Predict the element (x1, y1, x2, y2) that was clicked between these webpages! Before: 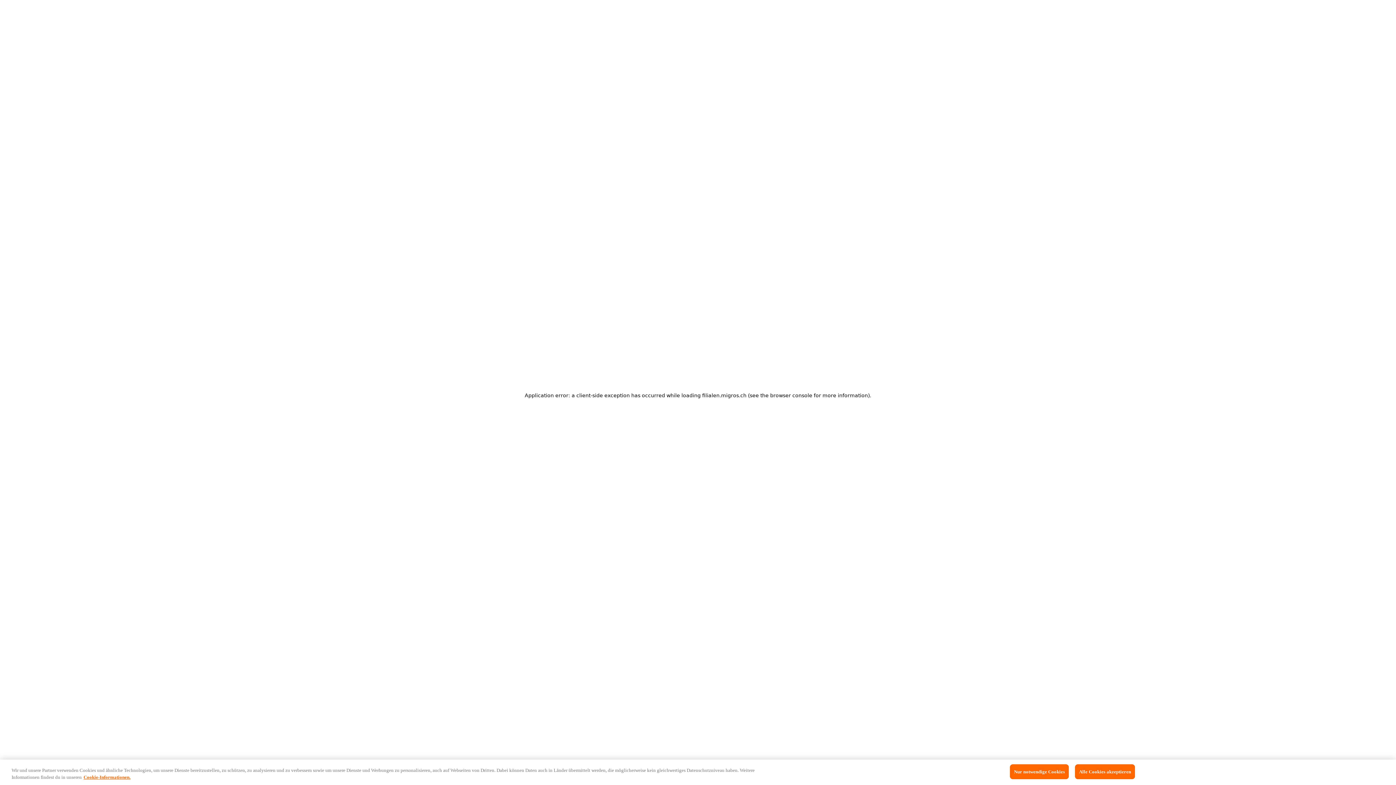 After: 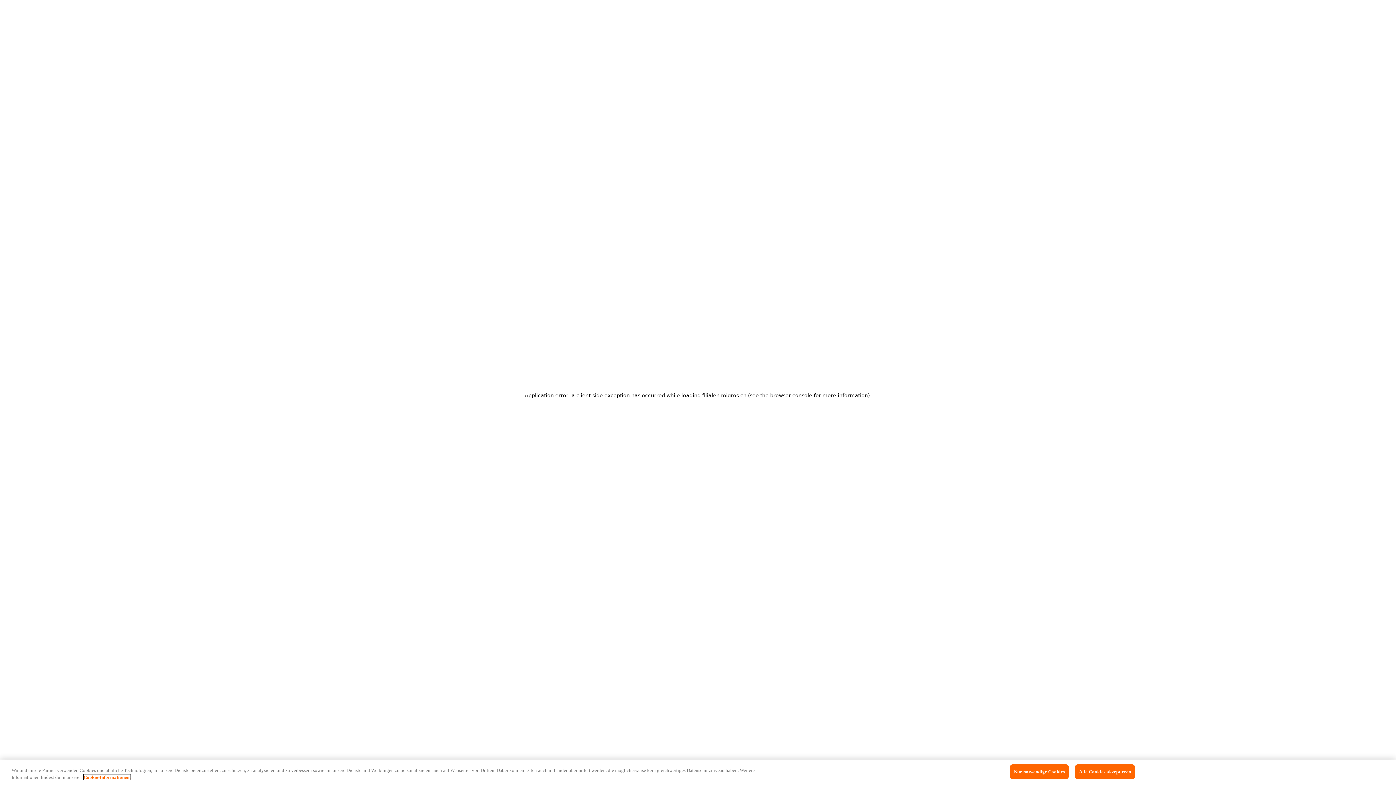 Action: bbox: (83, 775, 130, 781) label: Link zu Cookie Informationen, wird in neuer registerkarte geöffnet